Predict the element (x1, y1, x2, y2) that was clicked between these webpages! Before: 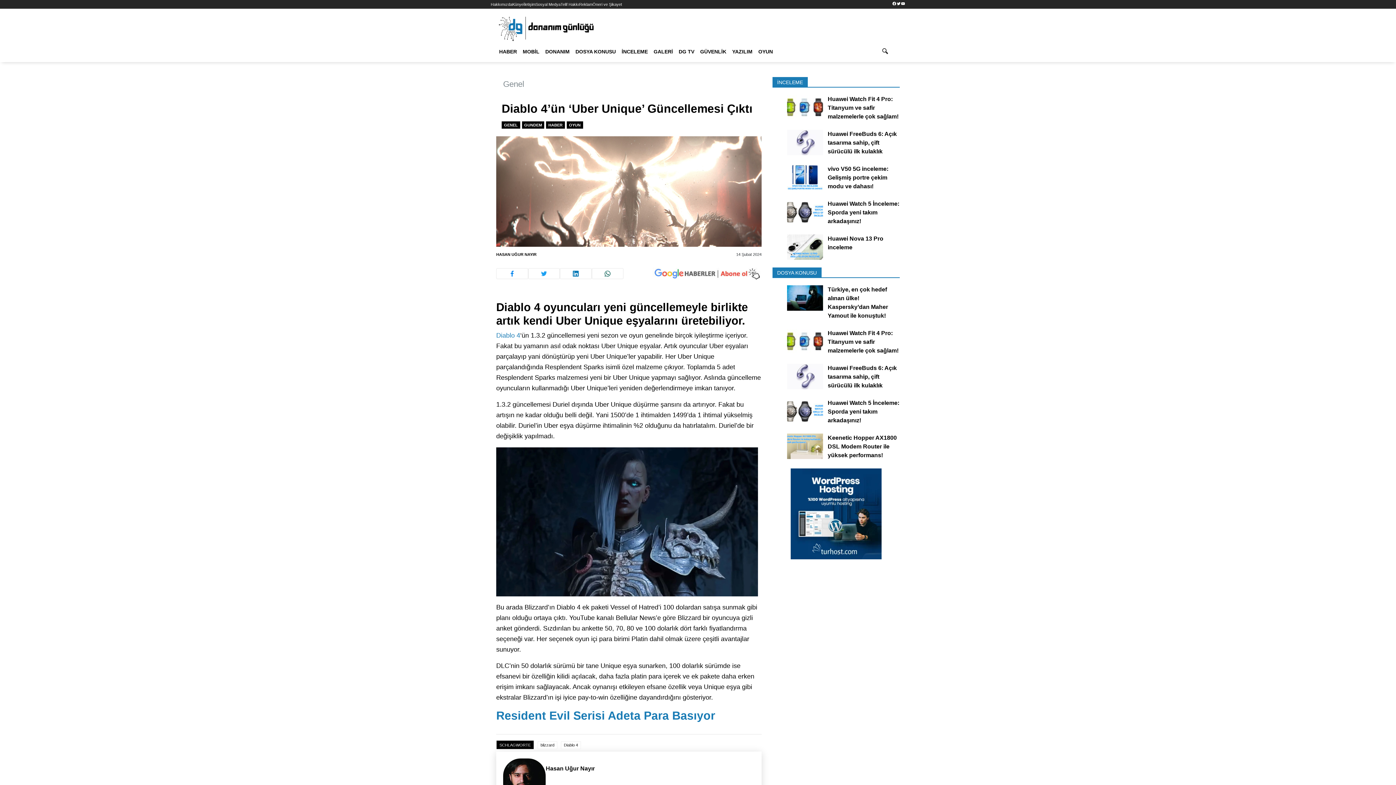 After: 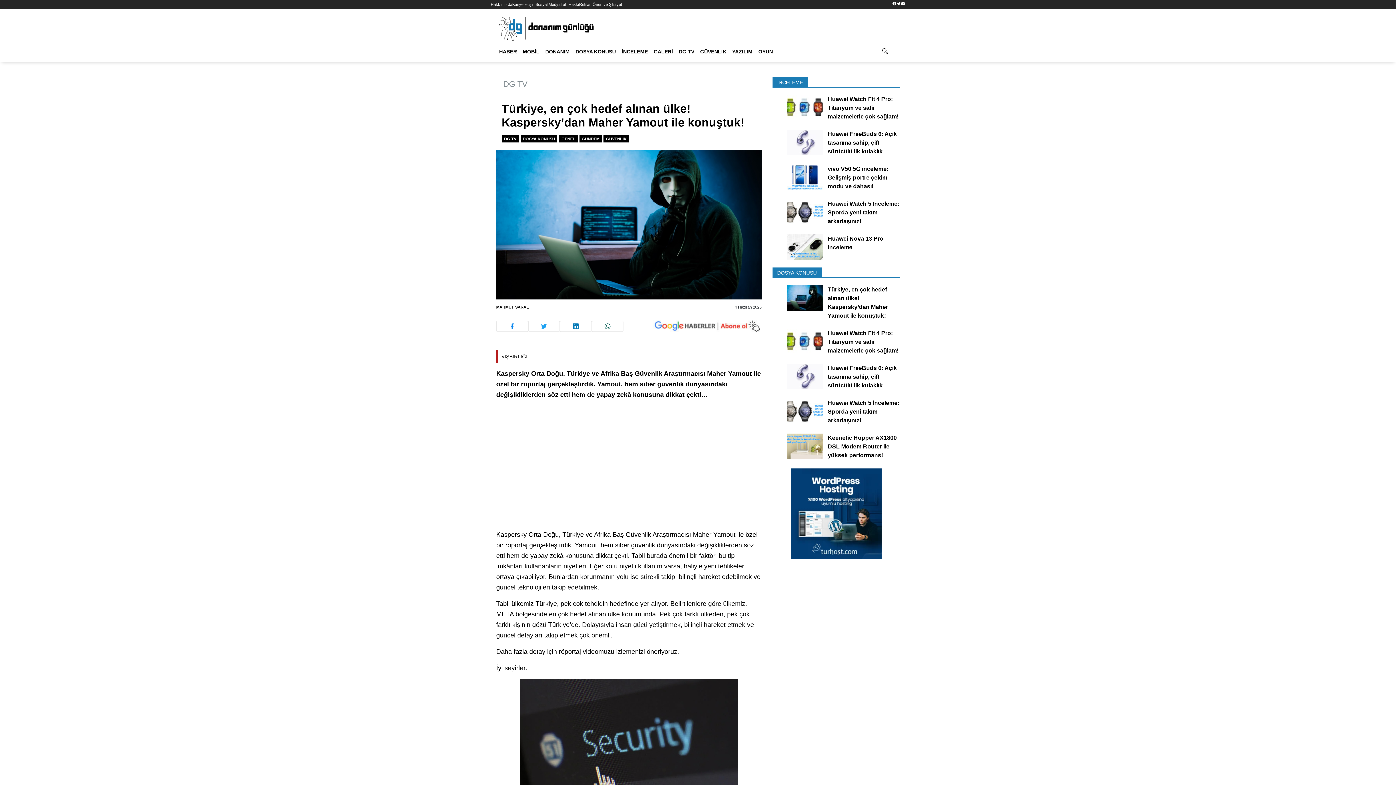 Action: label: Türkiye, en çok hedef alınan ülke! Kaspersky’dan Maher Yamout ile konuştuk! bbox: (827, 285, 899, 320)